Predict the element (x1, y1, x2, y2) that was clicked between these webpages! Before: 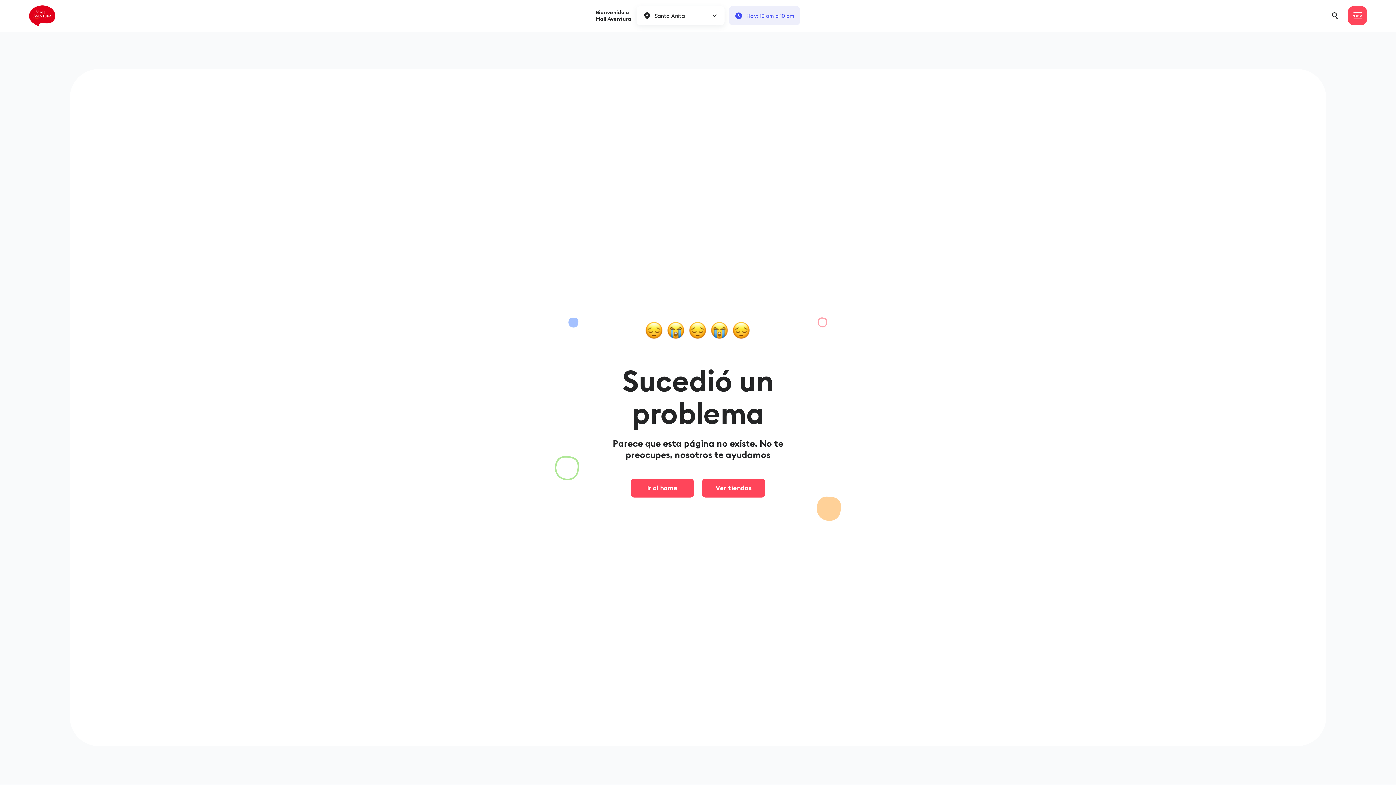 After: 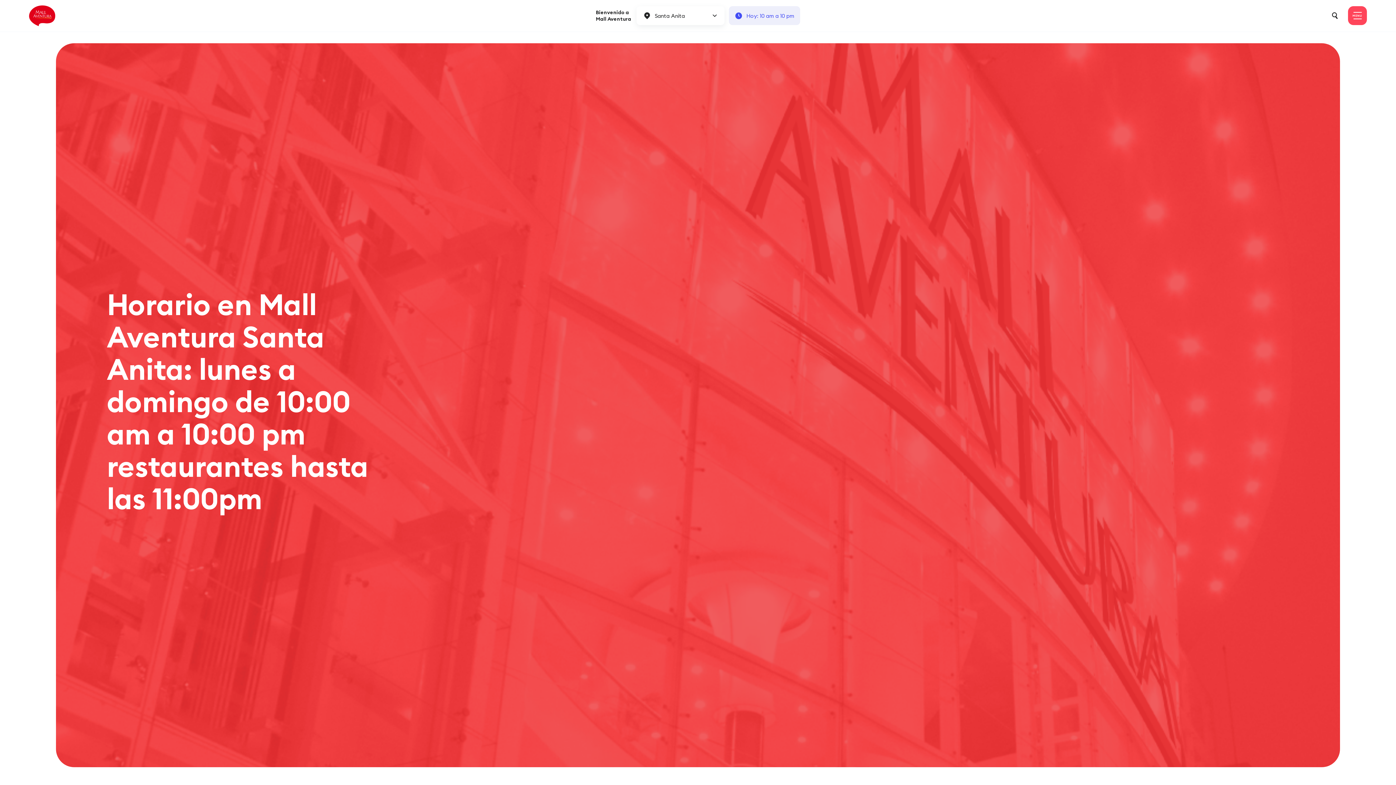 Action: bbox: (729, 6, 800, 25) label: Hoy: 10 am a 10 pm